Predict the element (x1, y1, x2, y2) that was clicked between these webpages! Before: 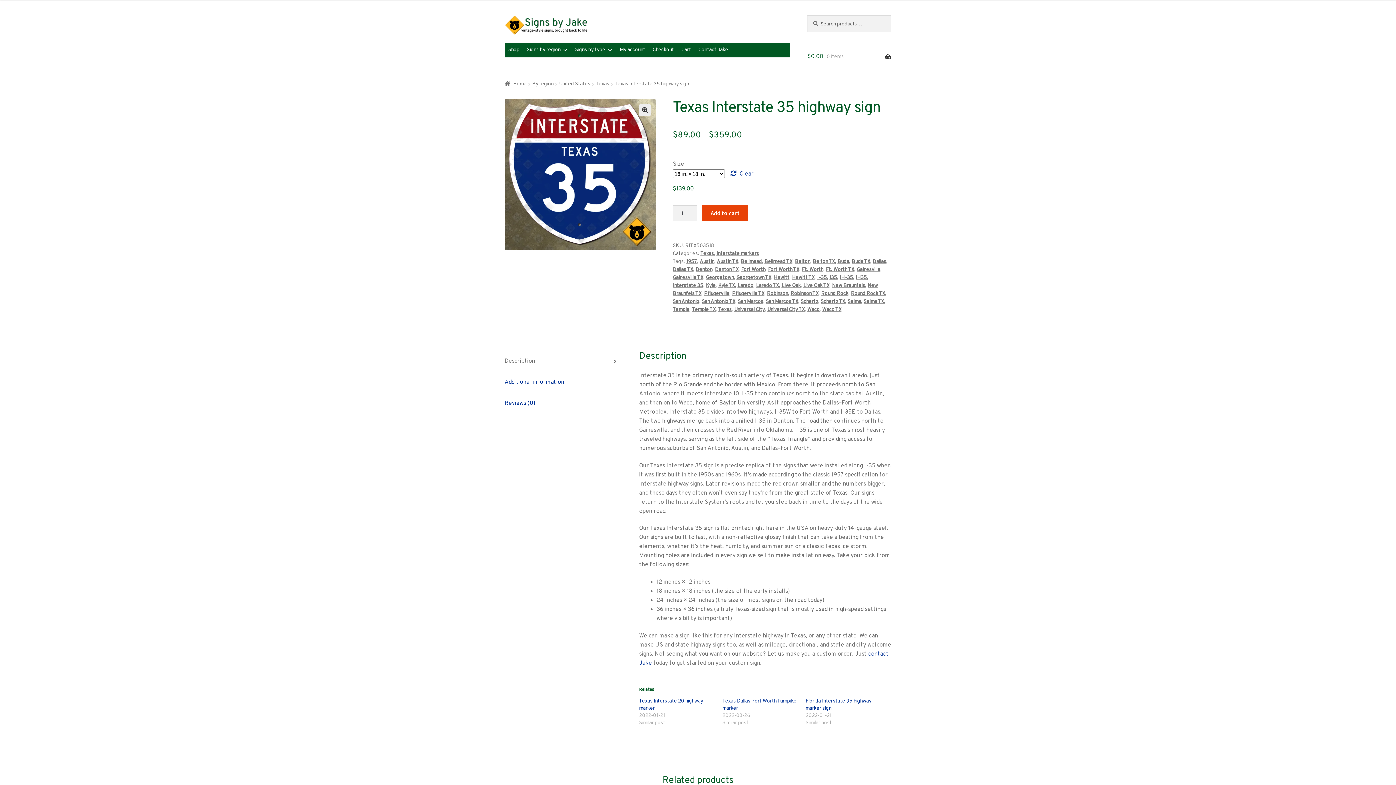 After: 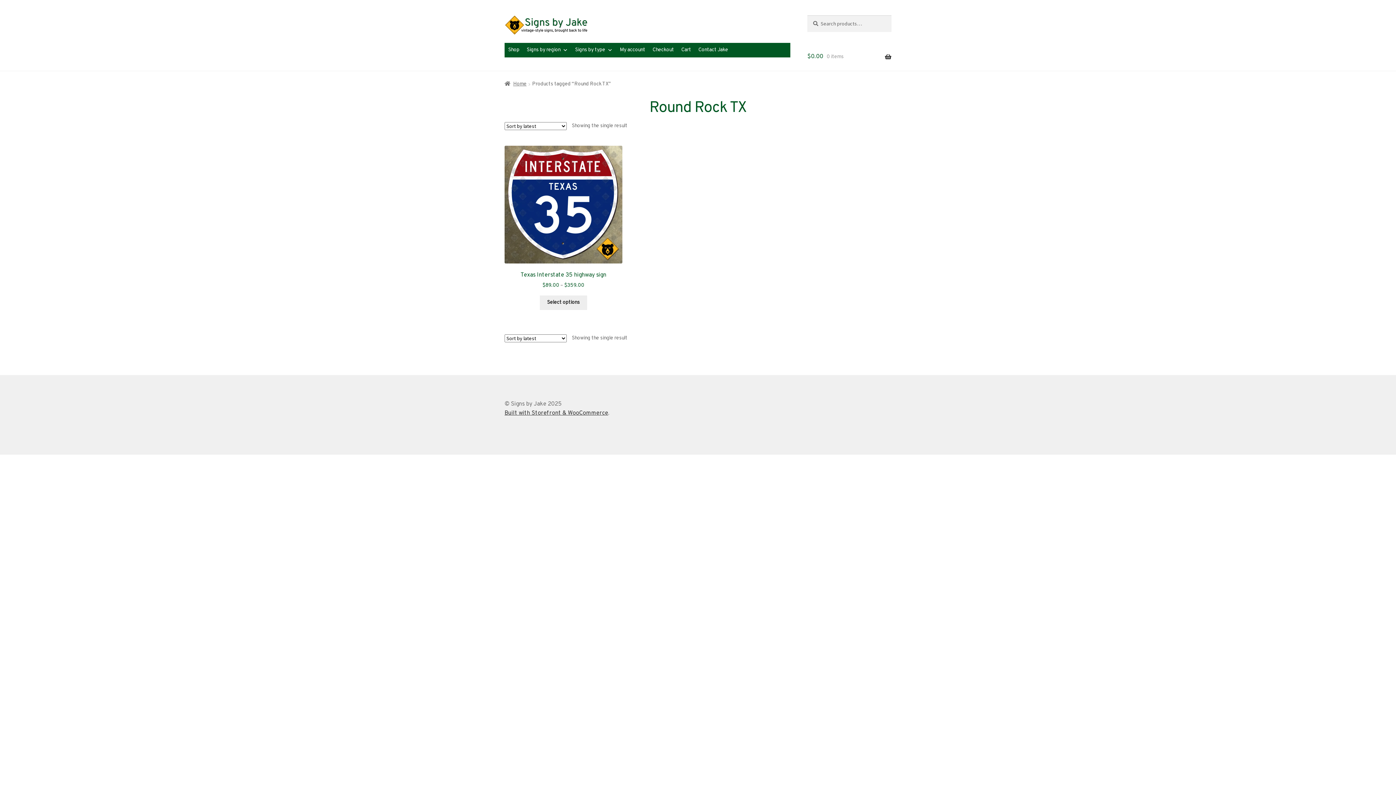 Action: bbox: (851, 290, 885, 297) label: Round Rock TX